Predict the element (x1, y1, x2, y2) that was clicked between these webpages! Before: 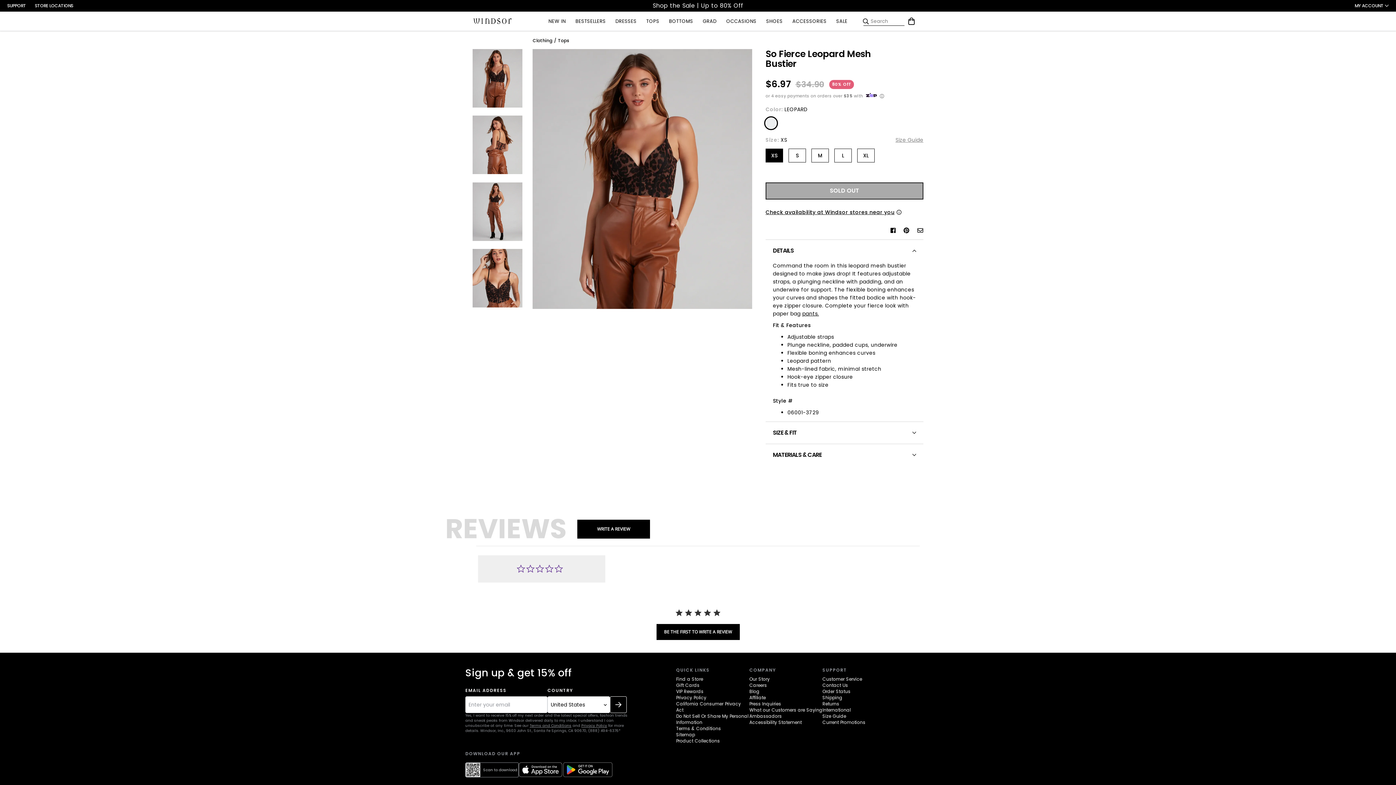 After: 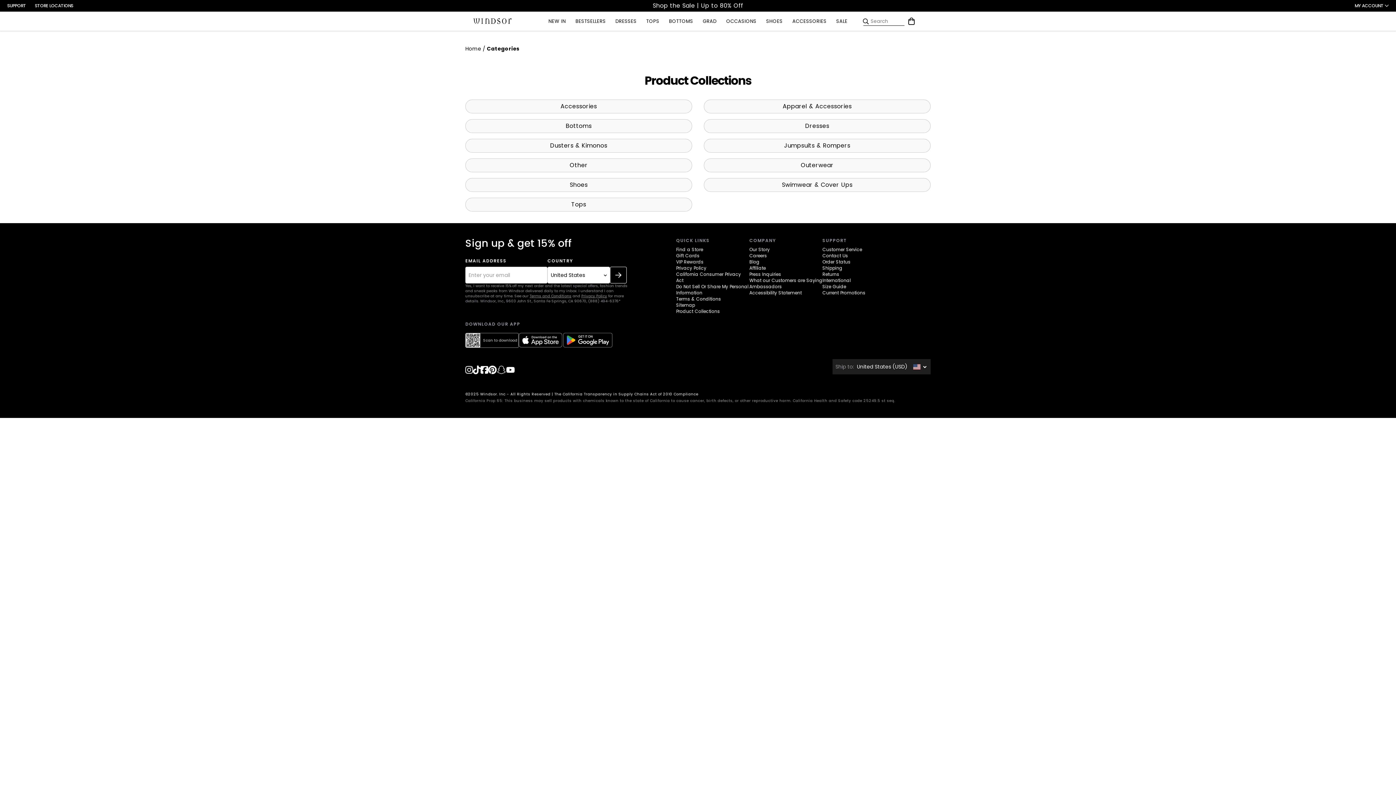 Action: bbox: (676, 607, 720, 613) label: Product Collections